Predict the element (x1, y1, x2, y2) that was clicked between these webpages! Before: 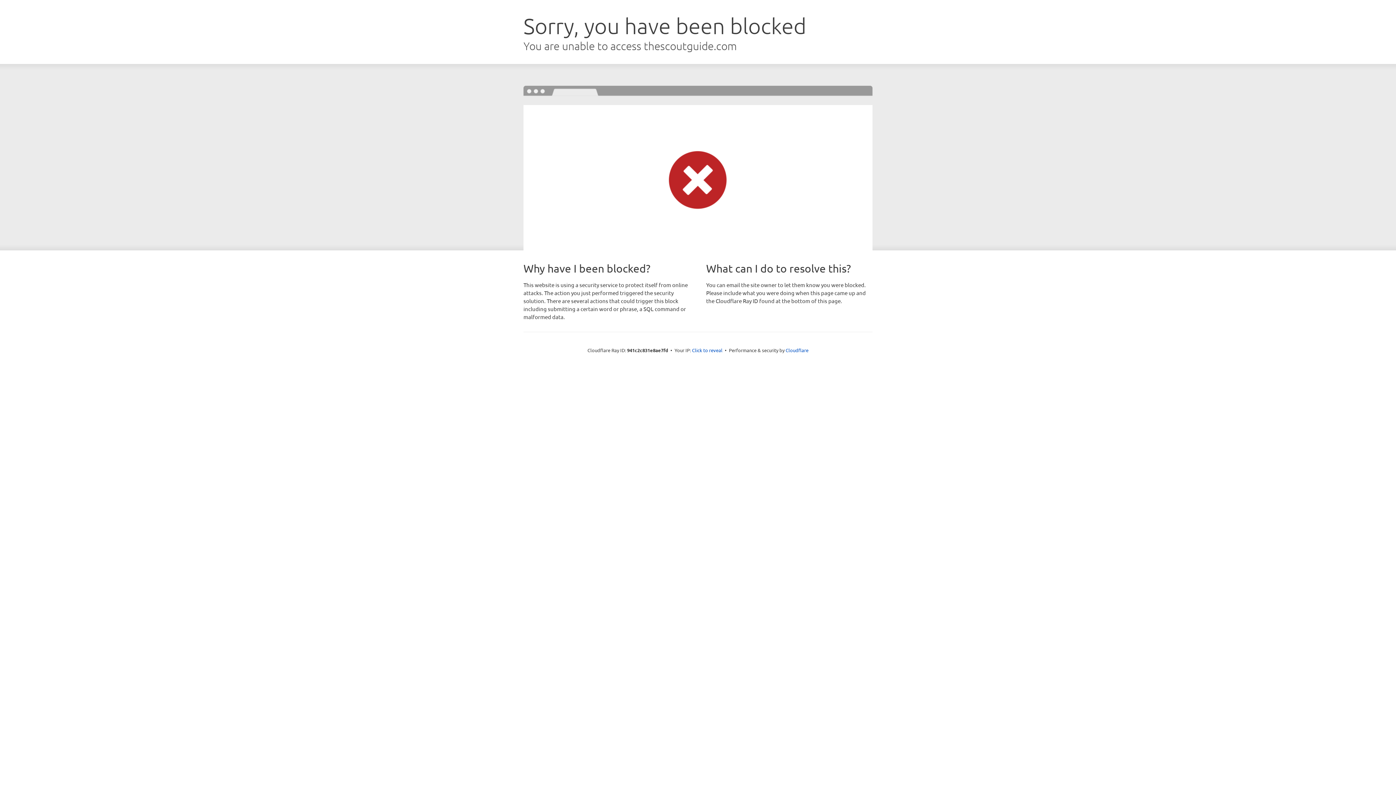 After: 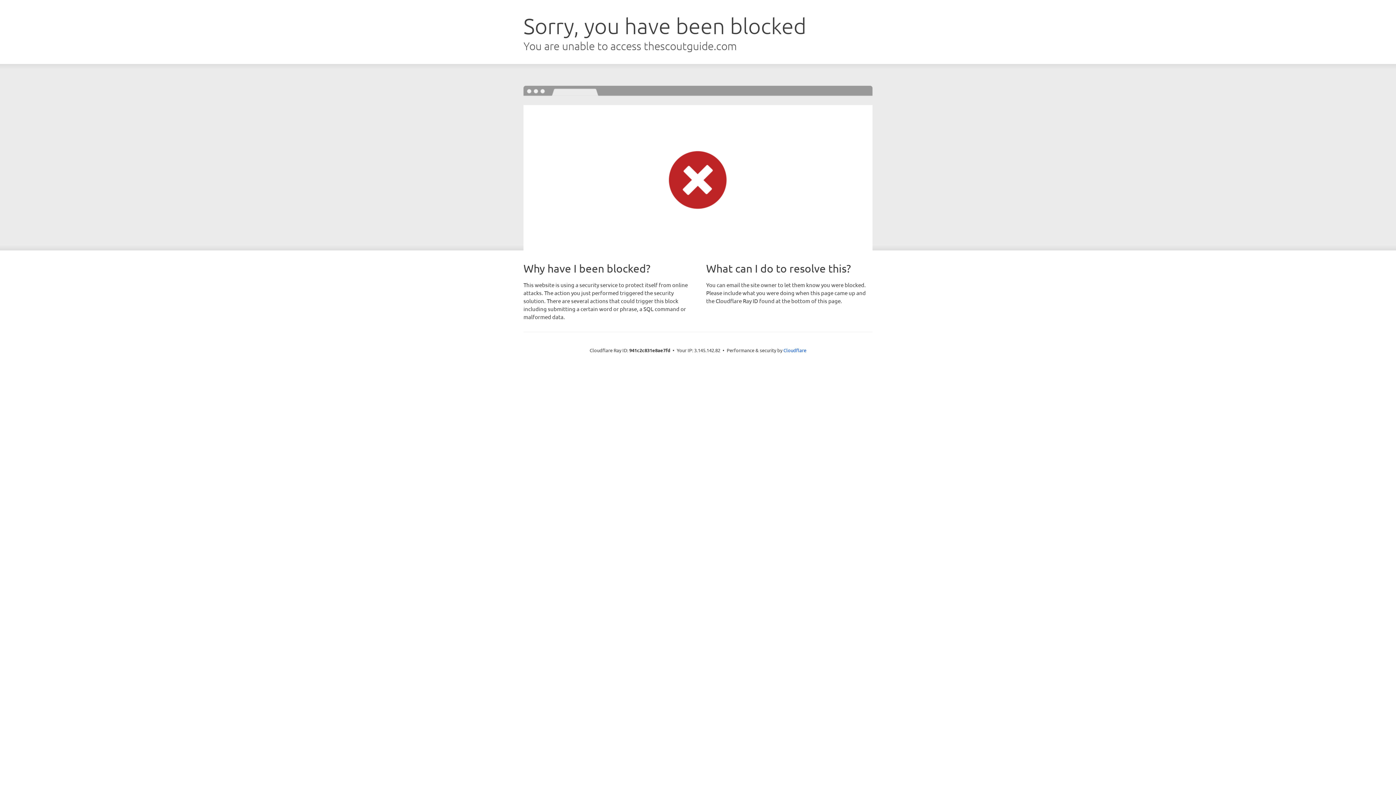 Action: bbox: (692, 346, 722, 353) label: Click to reveal